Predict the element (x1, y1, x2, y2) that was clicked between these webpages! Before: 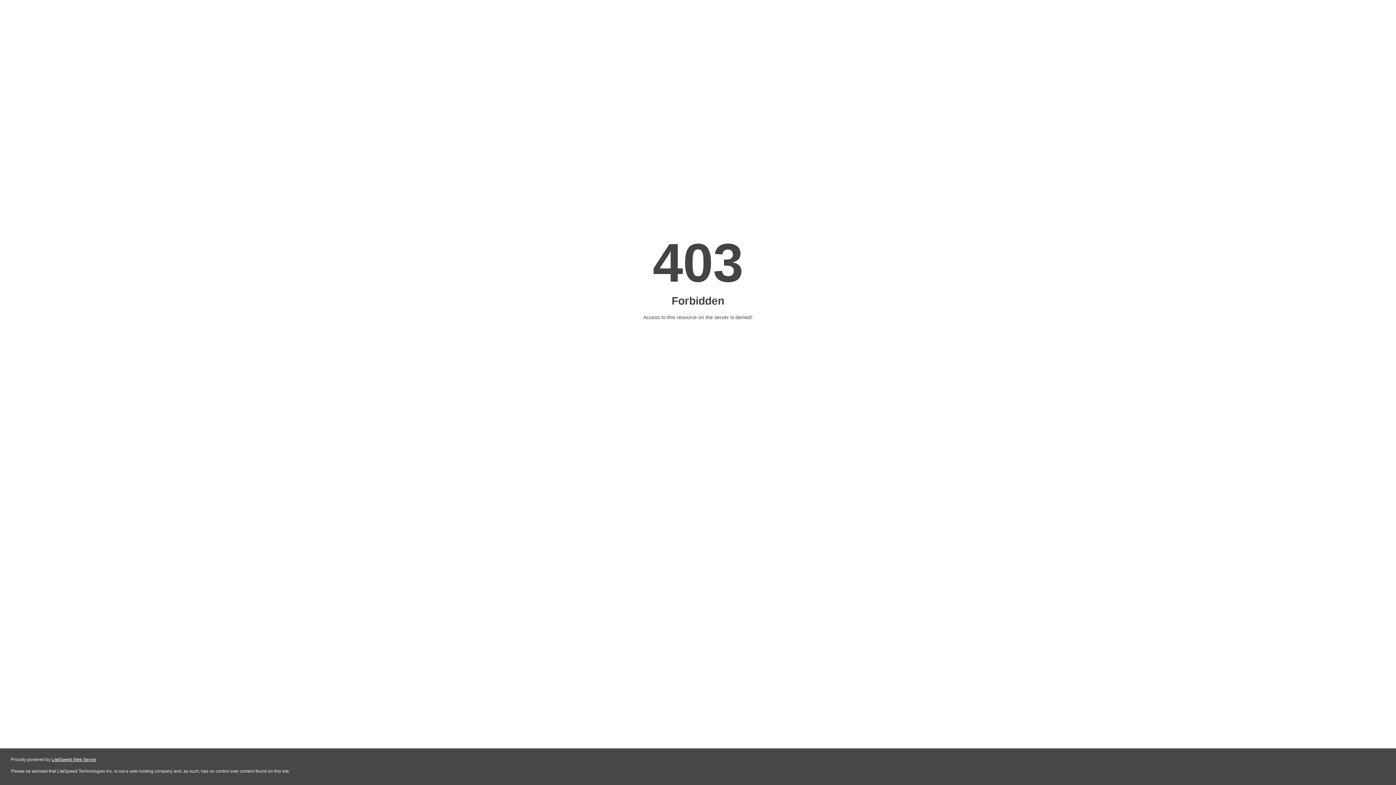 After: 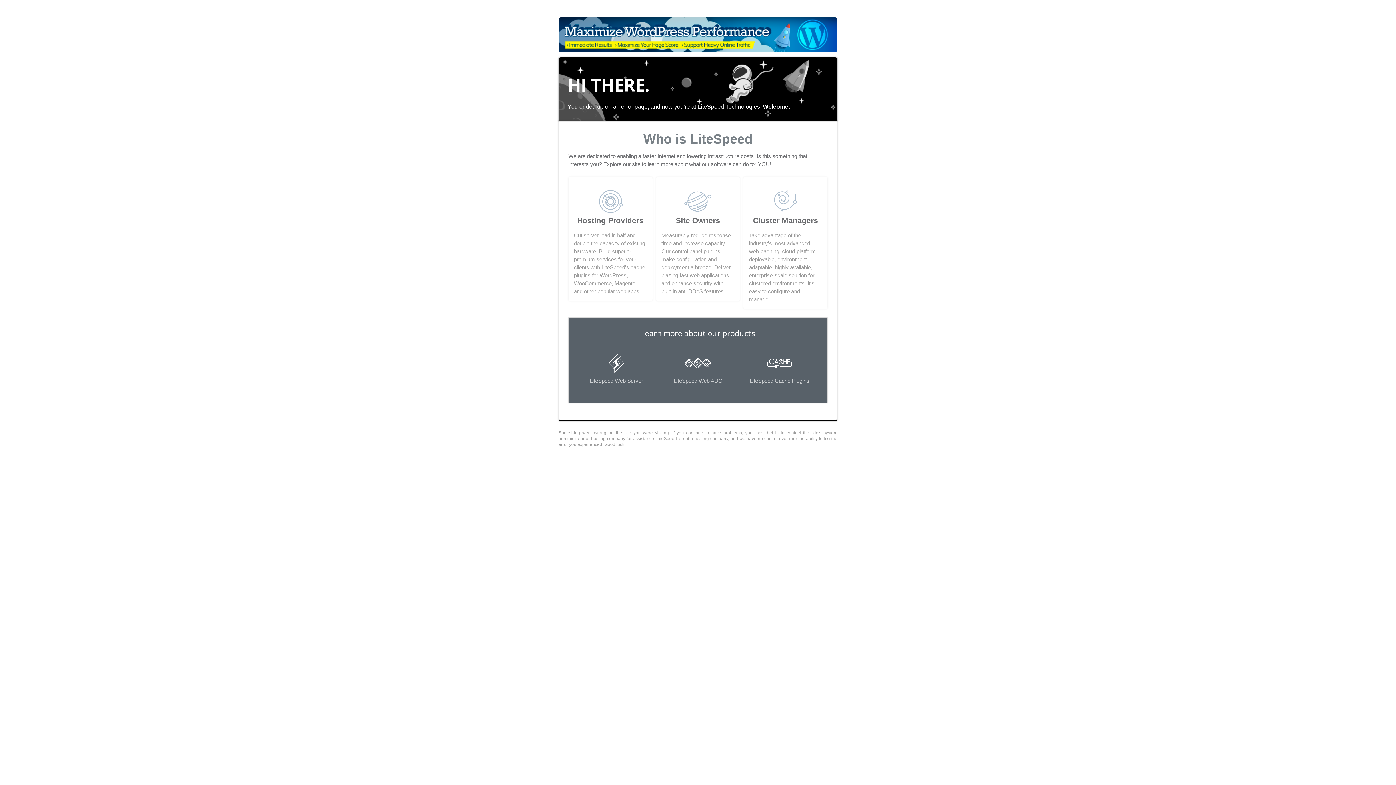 Action: bbox: (51, 757, 96, 762) label: LiteSpeed Web Server